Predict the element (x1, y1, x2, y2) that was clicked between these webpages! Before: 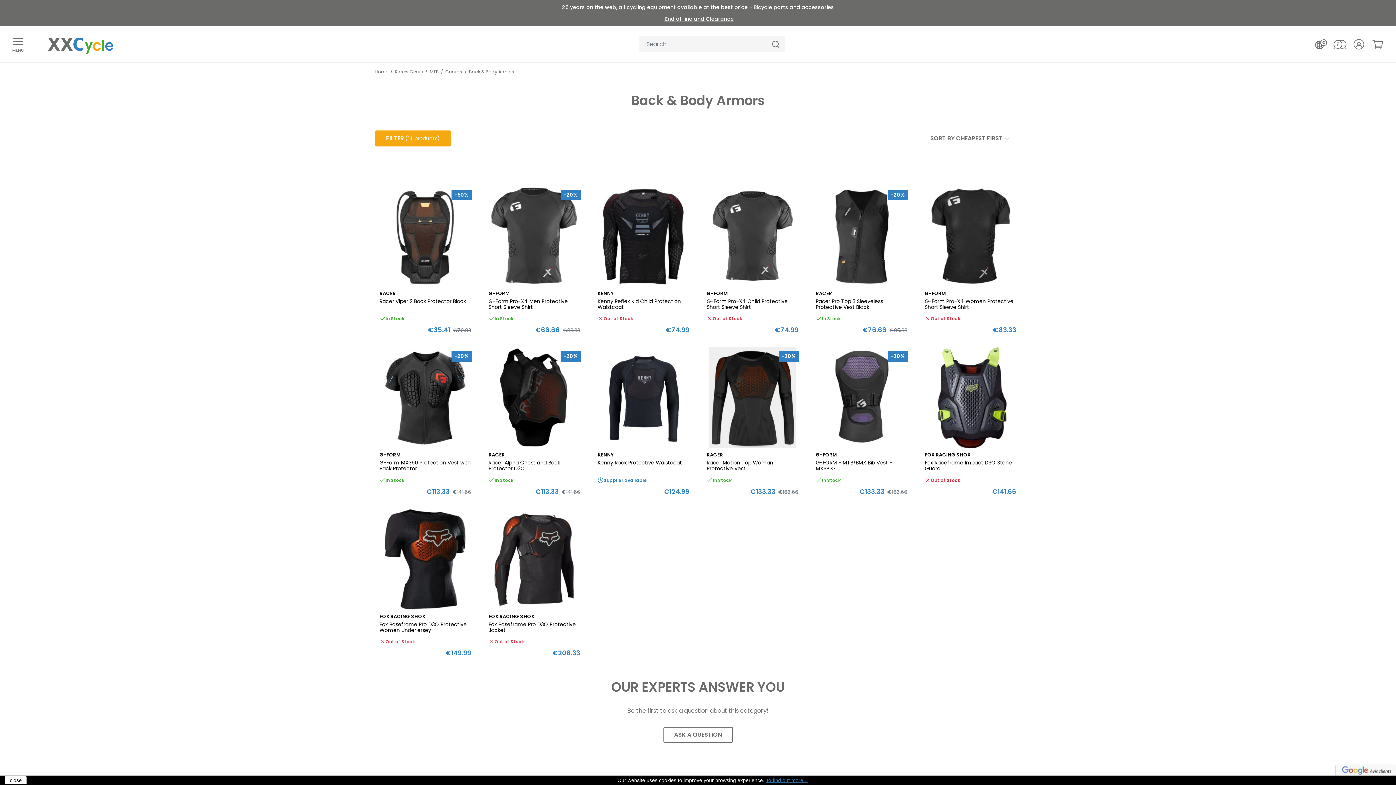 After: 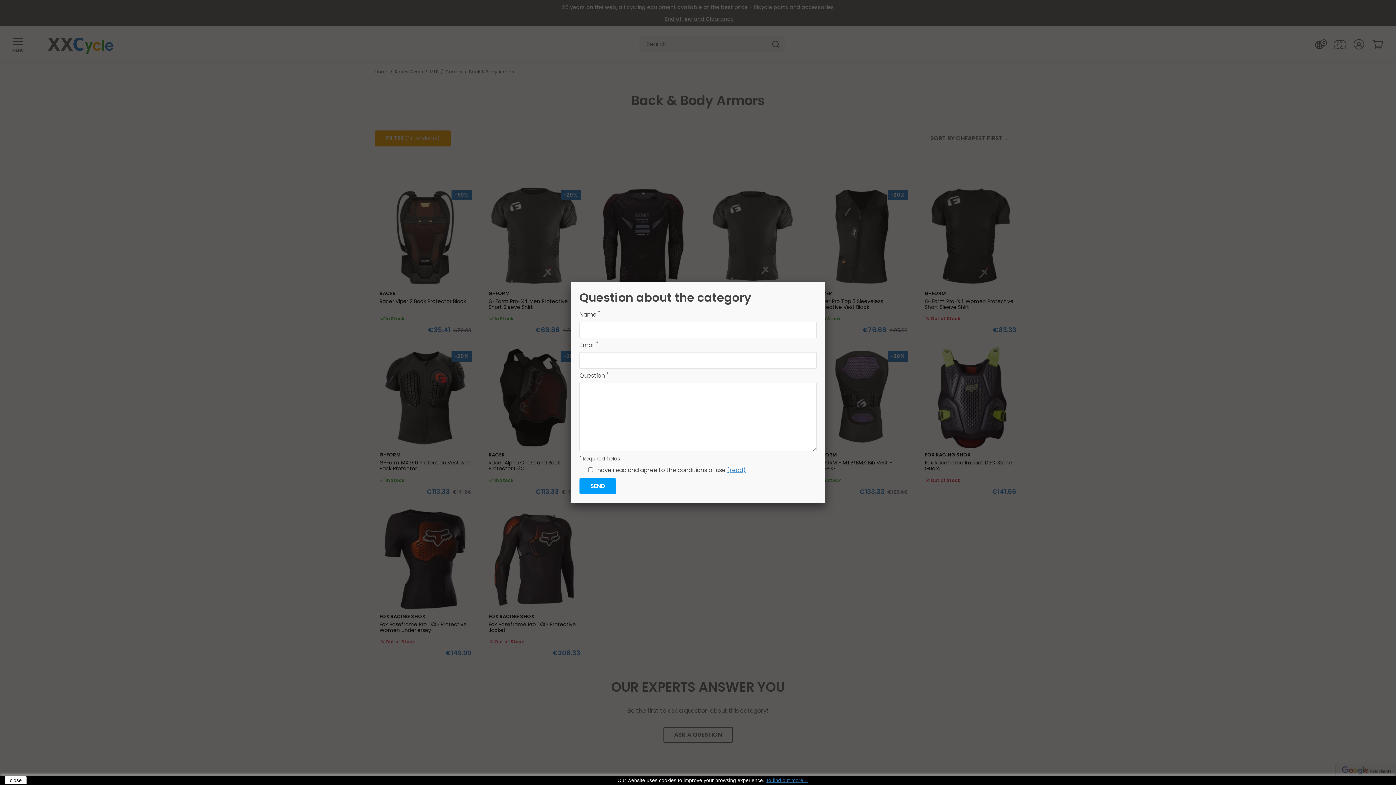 Action: label: ASK A QUESTION bbox: (663, 727, 732, 743)